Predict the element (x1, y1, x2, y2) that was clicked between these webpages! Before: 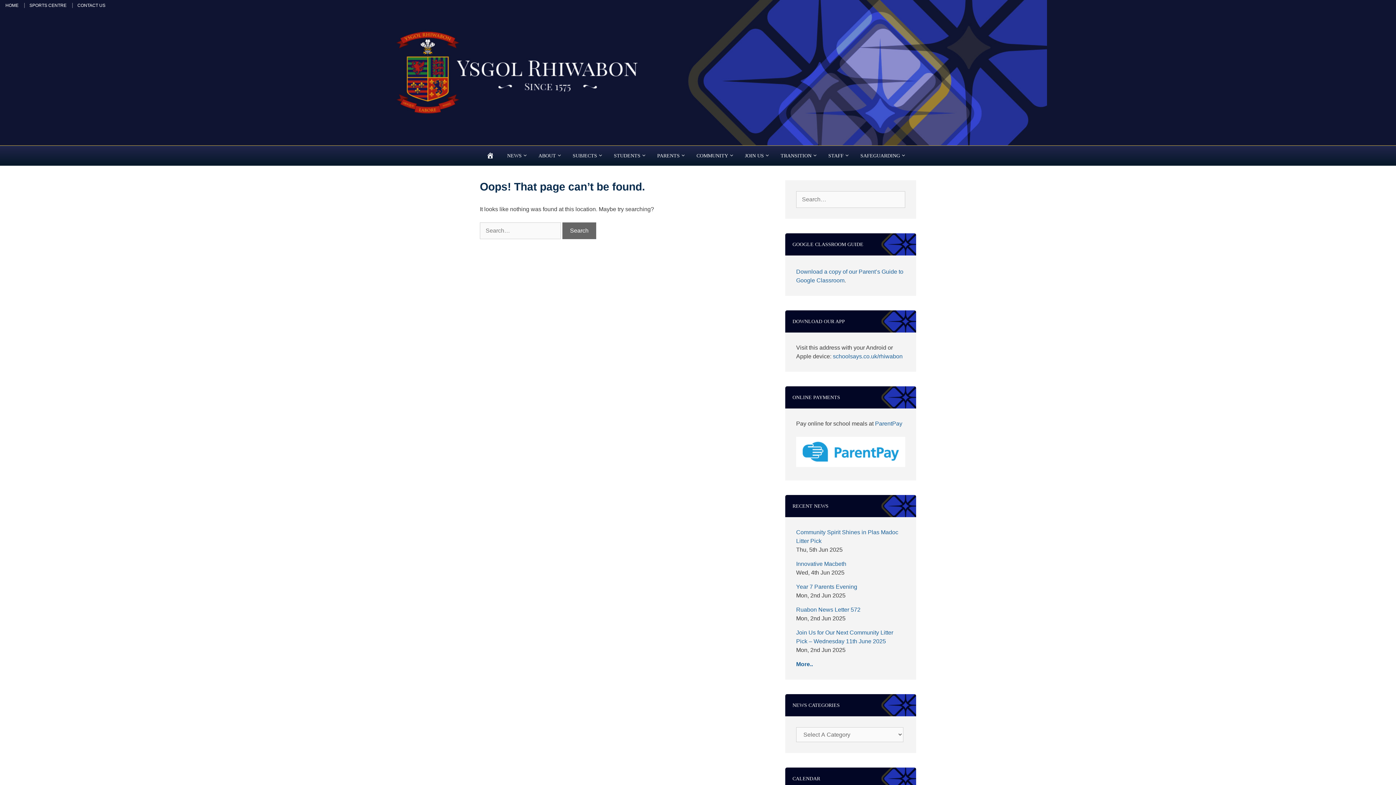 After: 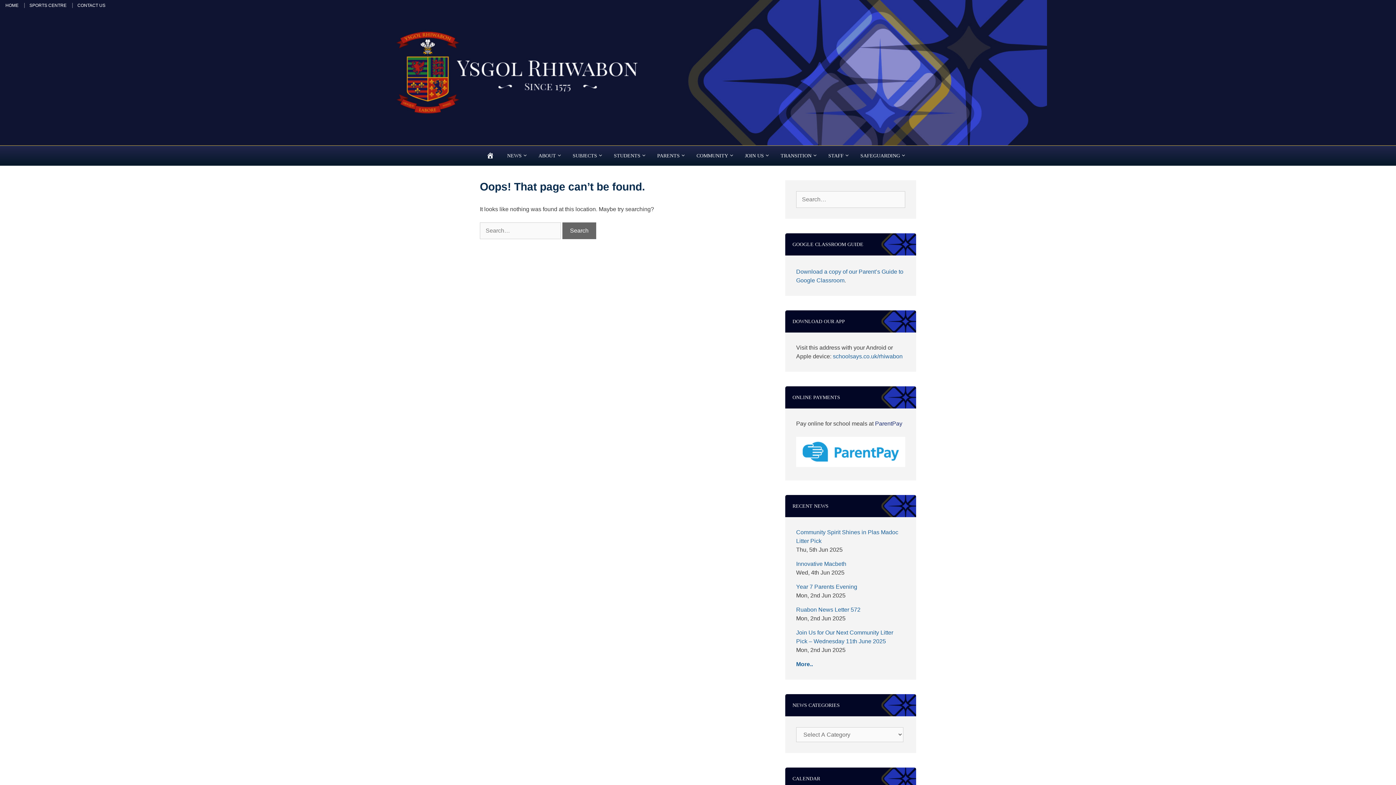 Action: label: ParentPay bbox: (875, 420, 902, 426)